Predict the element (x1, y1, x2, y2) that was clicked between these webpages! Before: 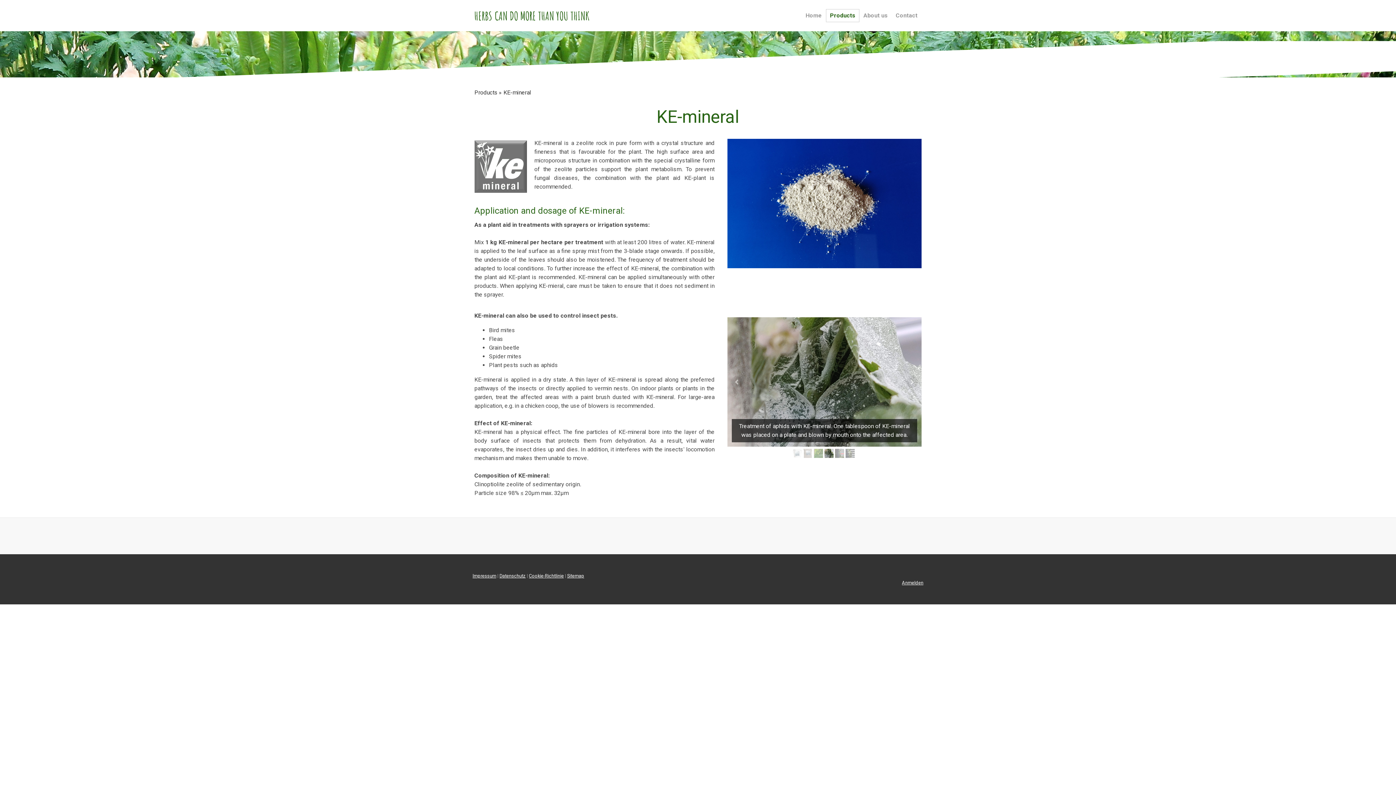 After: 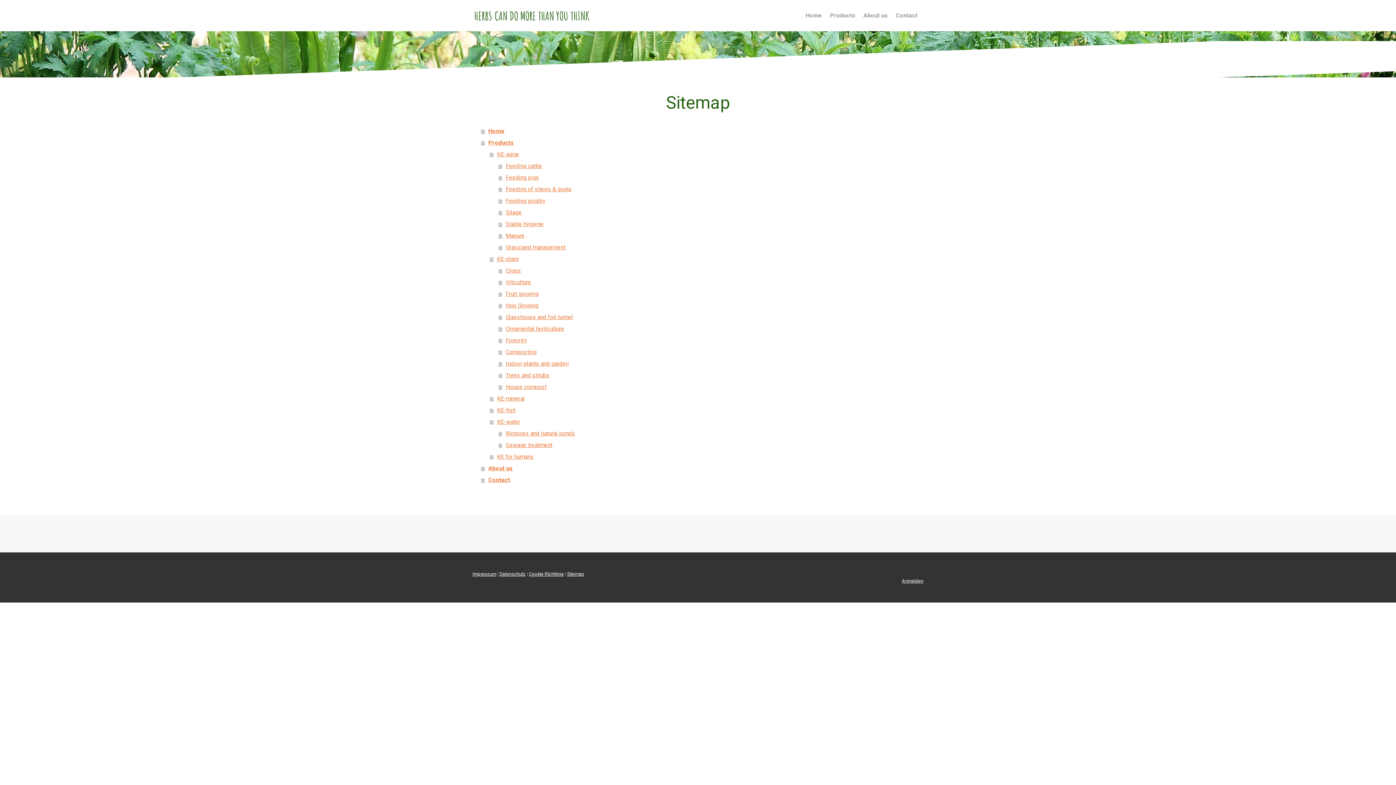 Action: bbox: (567, 573, 584, 578) label: Sitemap